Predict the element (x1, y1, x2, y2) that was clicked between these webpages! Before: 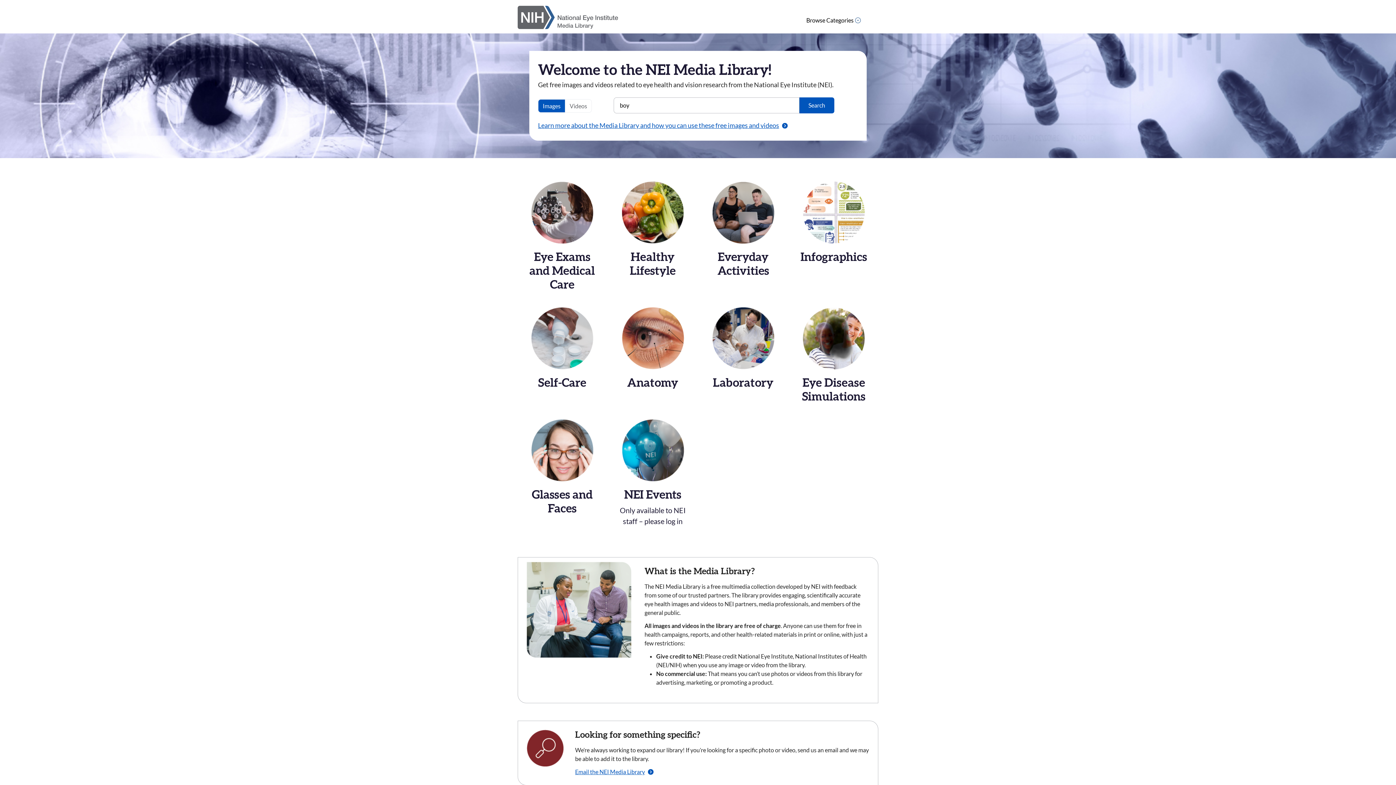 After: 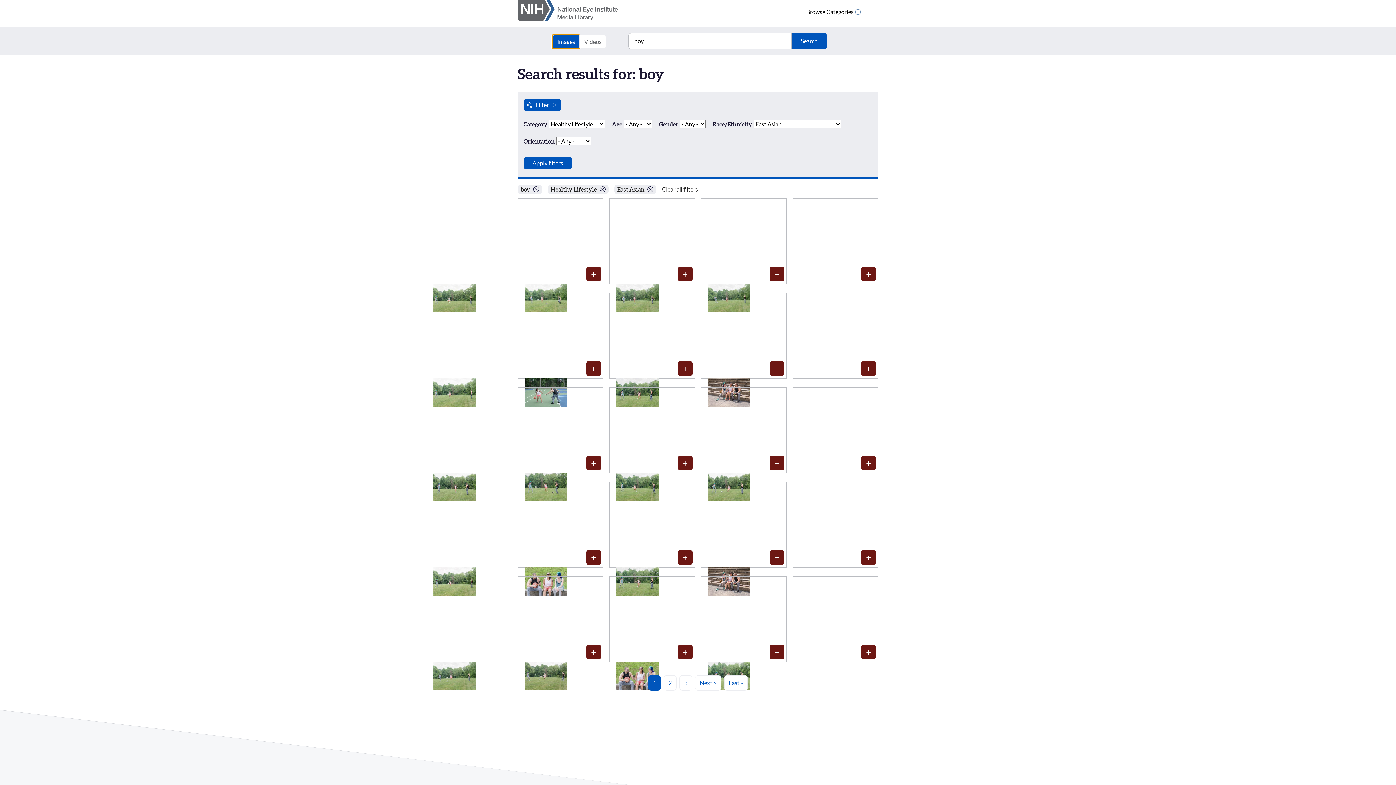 Action: bbox: (538, 99, 565, 112) label: Images